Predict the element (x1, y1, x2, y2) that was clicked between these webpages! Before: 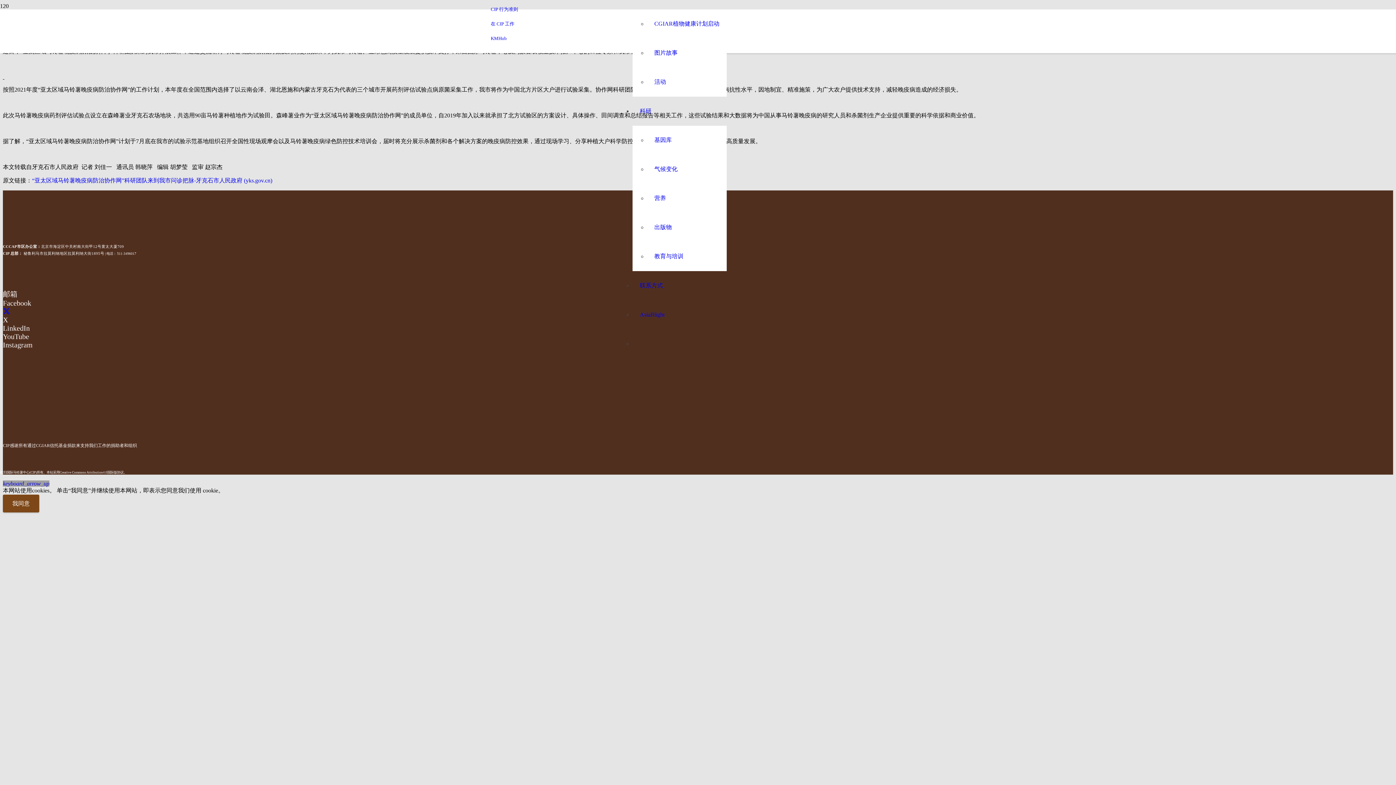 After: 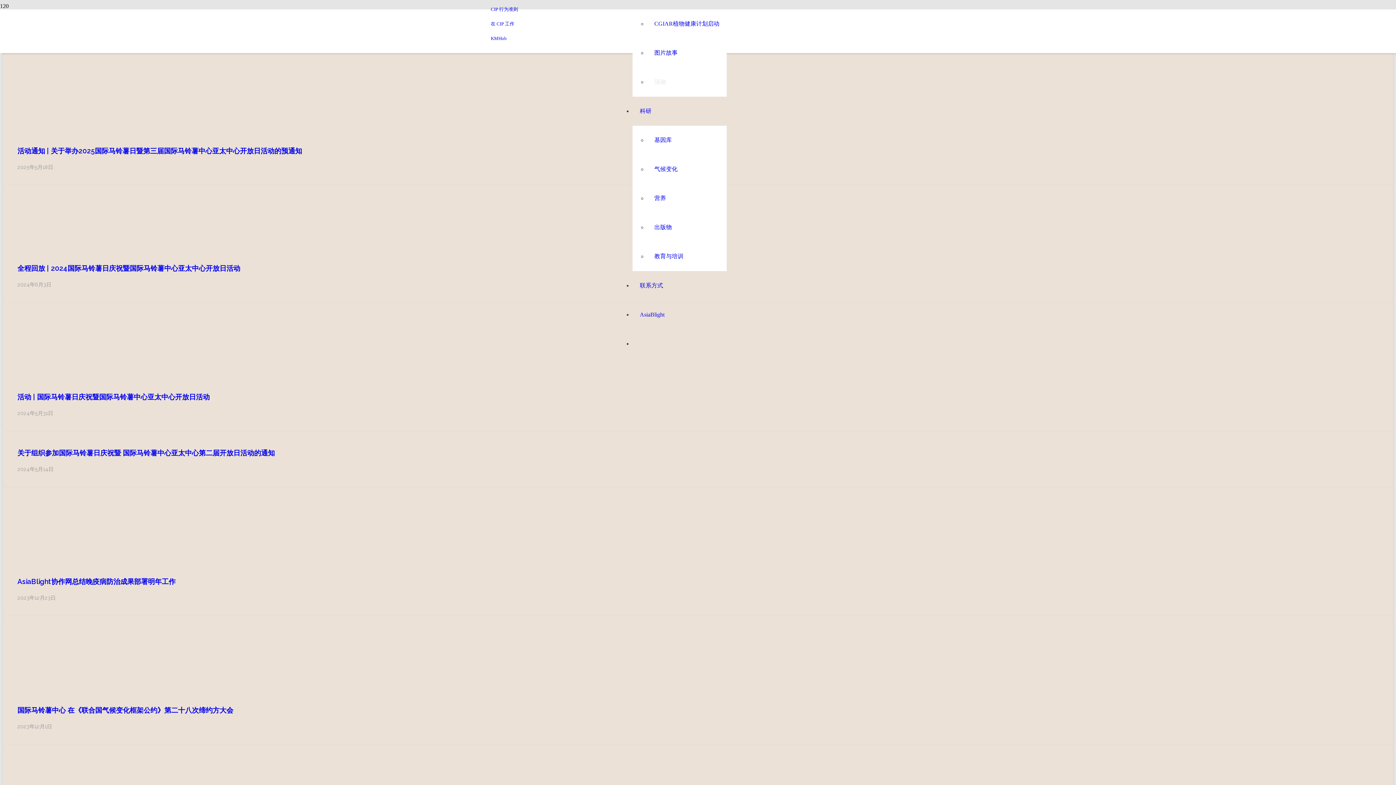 Action: bbox: (647, 75, 673, 88) label: 活动